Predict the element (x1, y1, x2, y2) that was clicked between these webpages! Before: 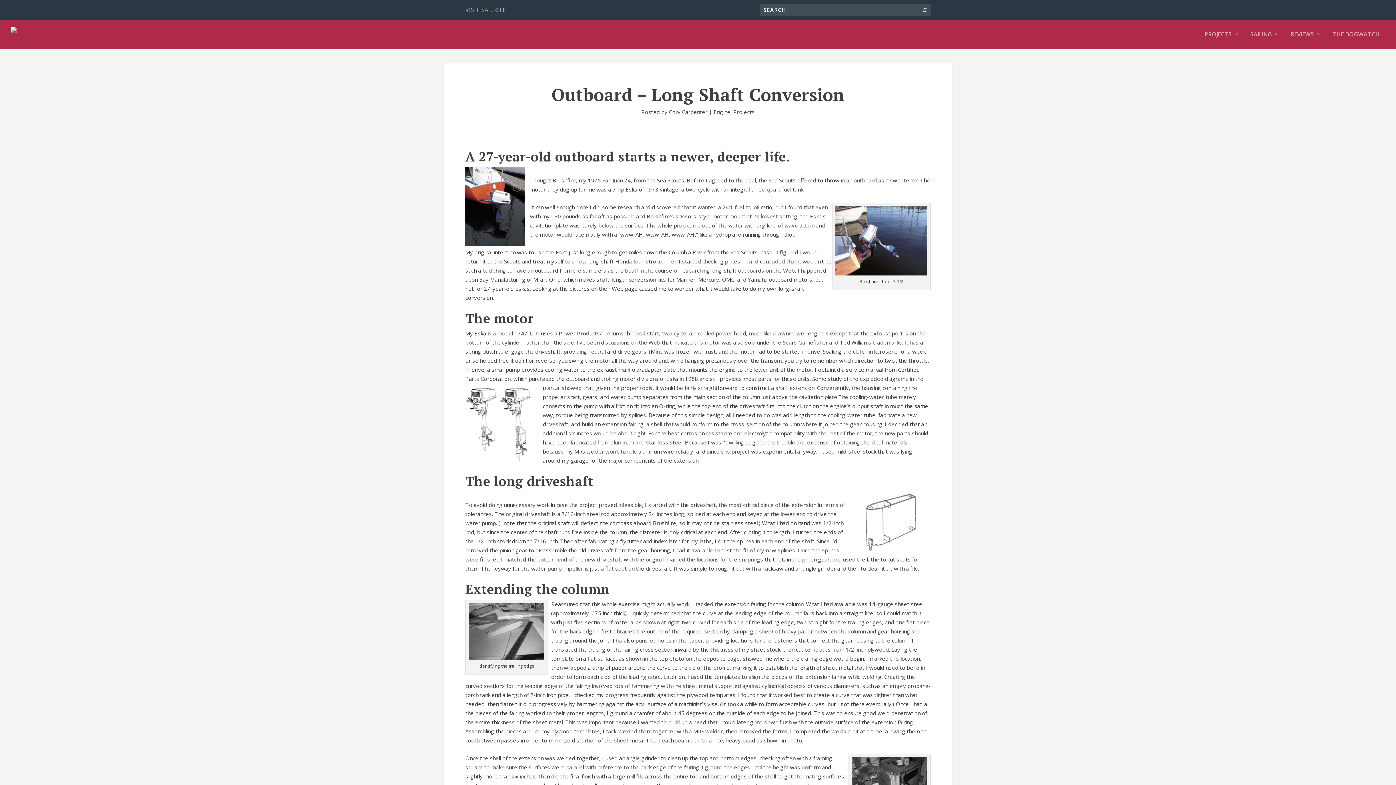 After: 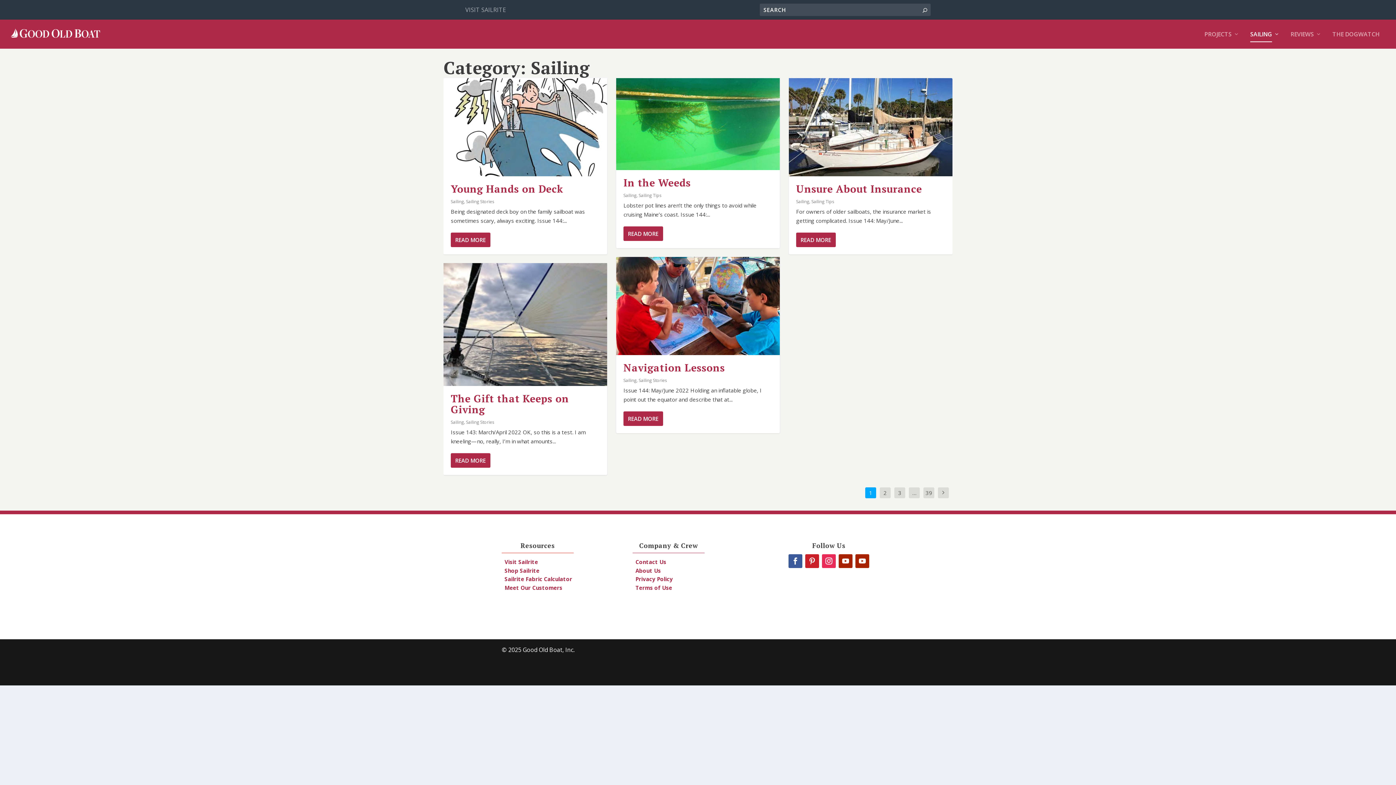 Action: label: SAILING bbox: (1250, 31, 1280, 48)